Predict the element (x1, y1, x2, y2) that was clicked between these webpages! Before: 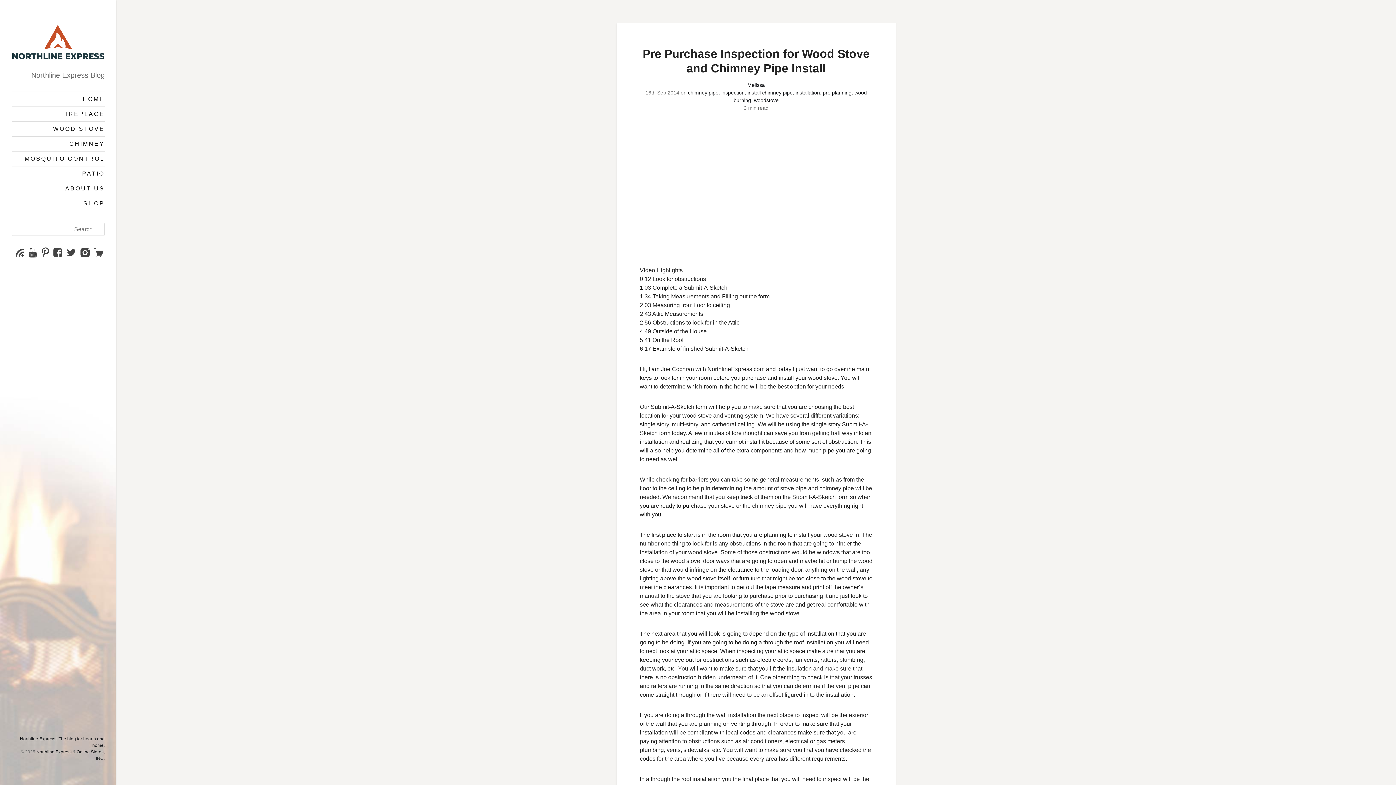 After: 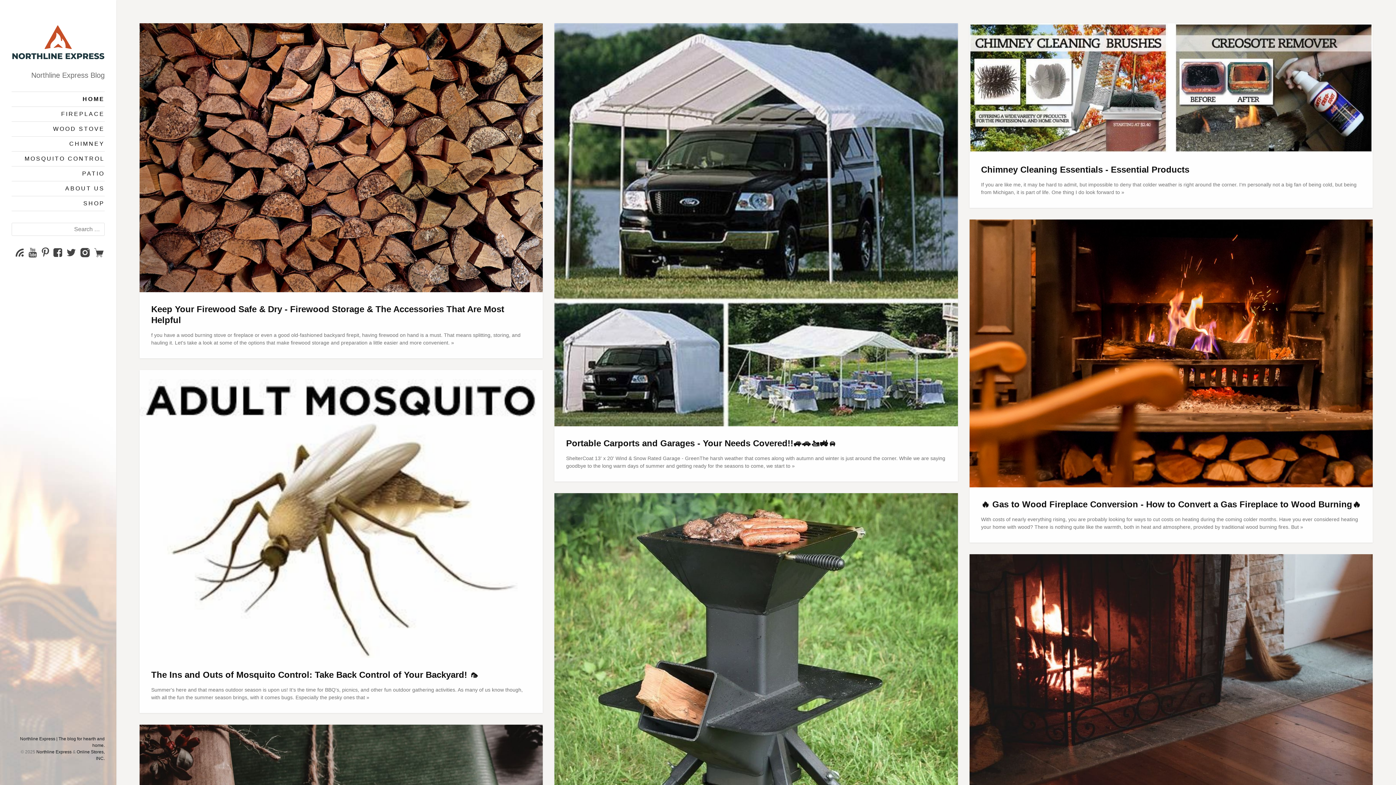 Action: bbox: (11, 55, 104, 62)